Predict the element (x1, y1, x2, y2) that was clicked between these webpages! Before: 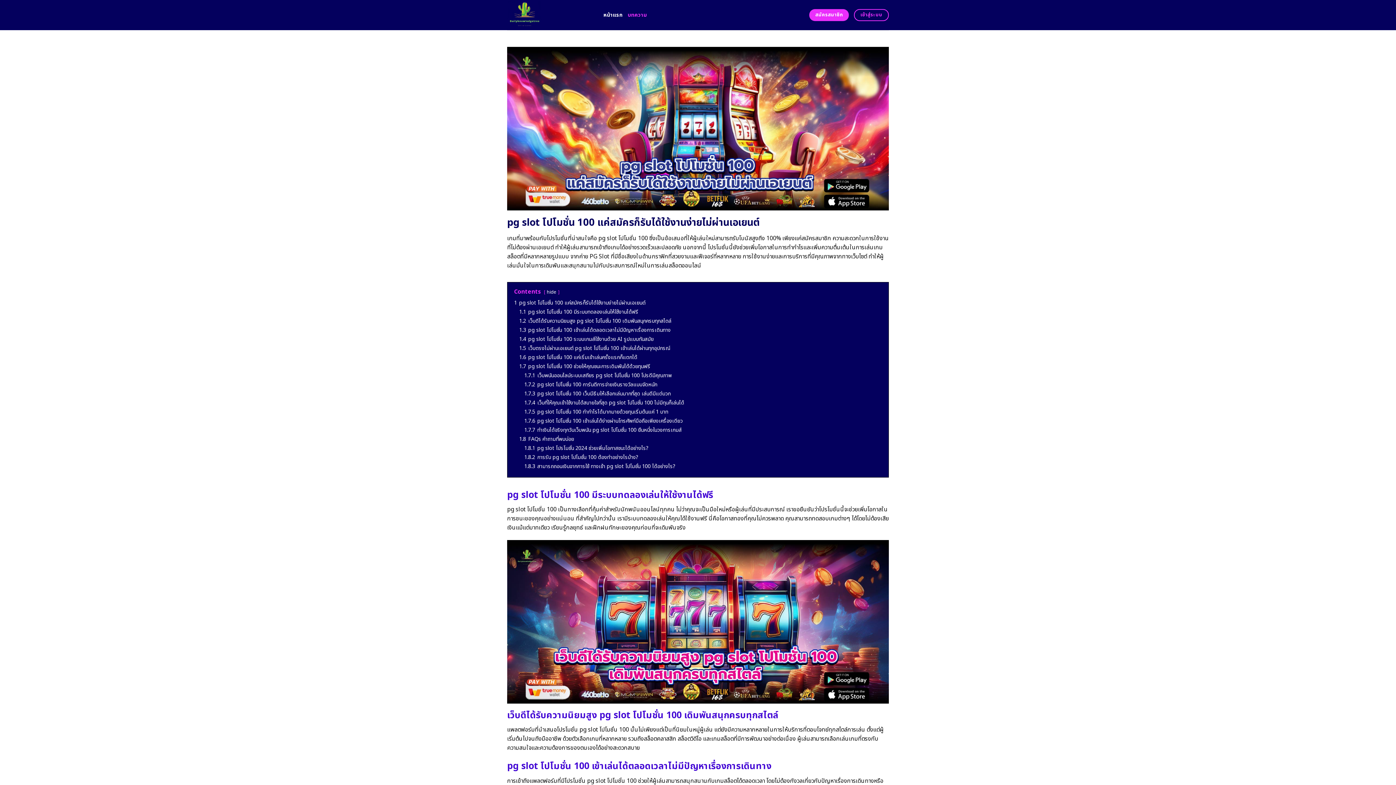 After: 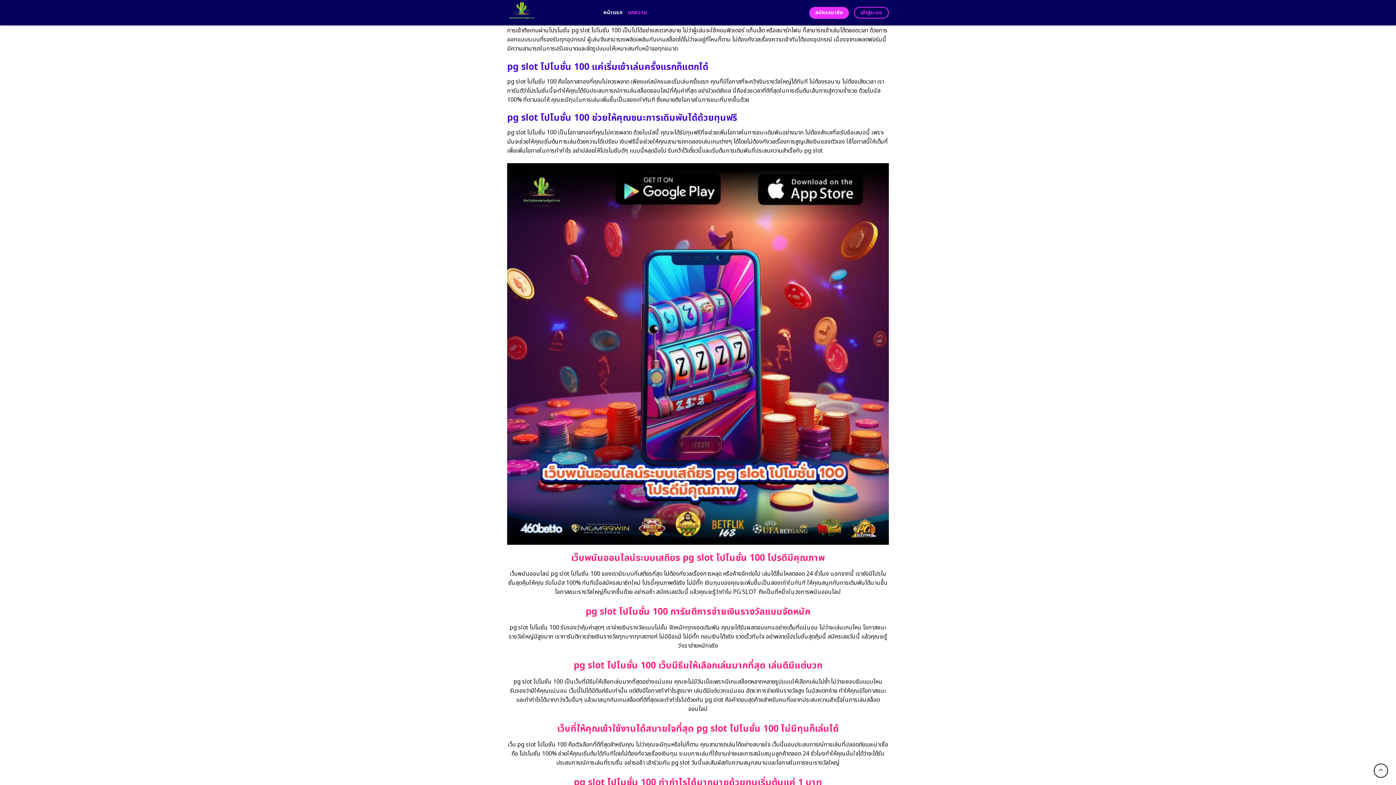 Action: label: 1.5 เว็บตรงไม่ผ่านเอเยนต์ pg slot โปโมชั่น 100 เข้าเล่นได้ผ่านทุกอุปกรณ์ bbox: (519, 344, 670, 352)